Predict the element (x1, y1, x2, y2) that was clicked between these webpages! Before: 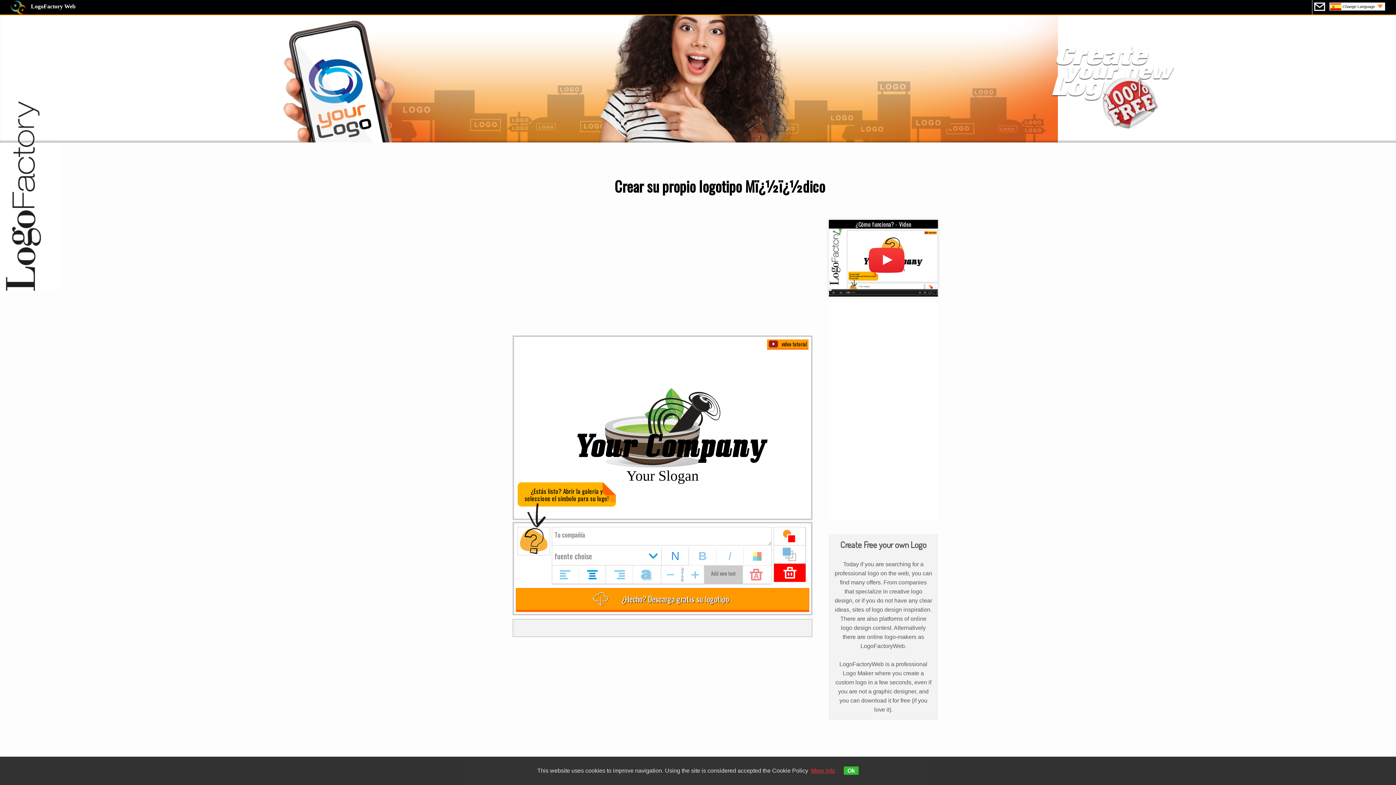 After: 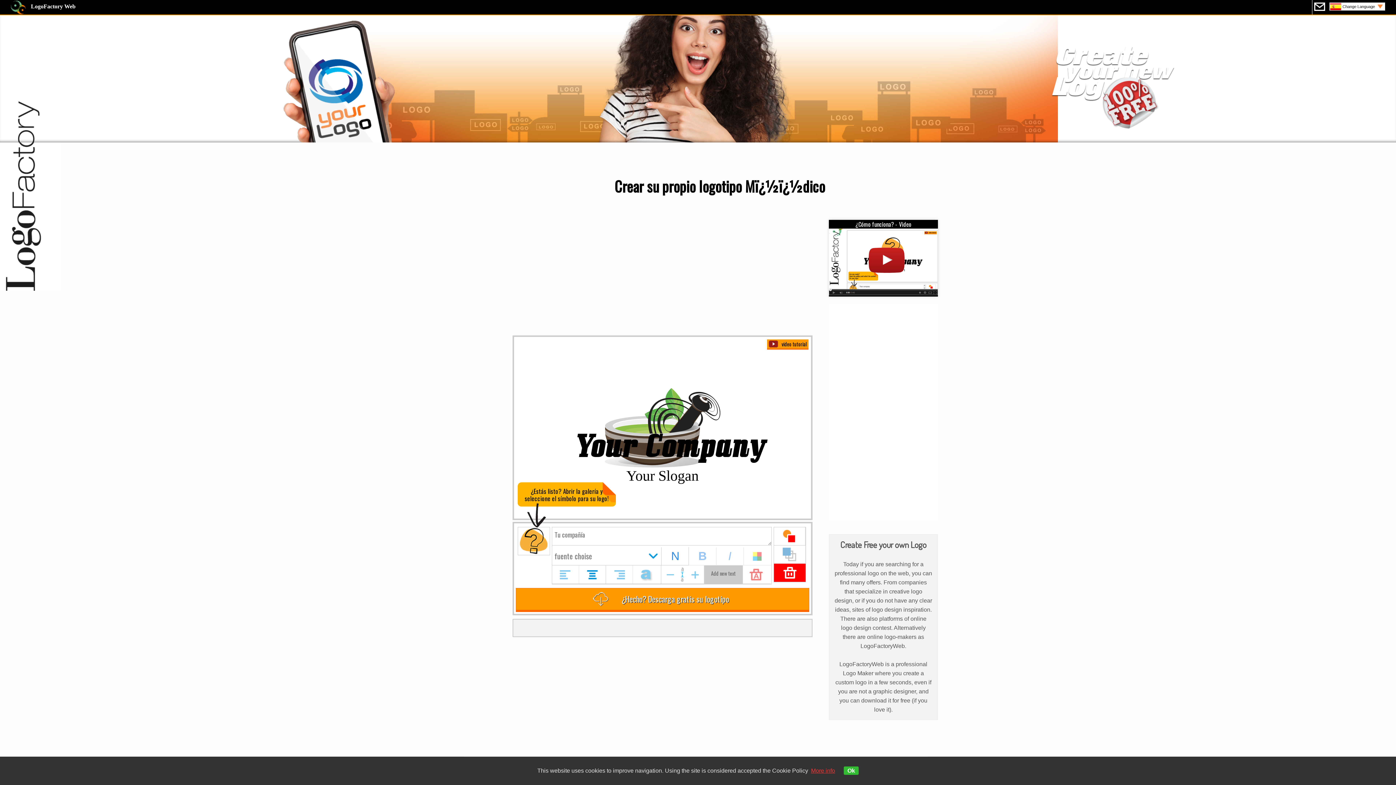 Action: bbox: (829, 290, 938, 296)